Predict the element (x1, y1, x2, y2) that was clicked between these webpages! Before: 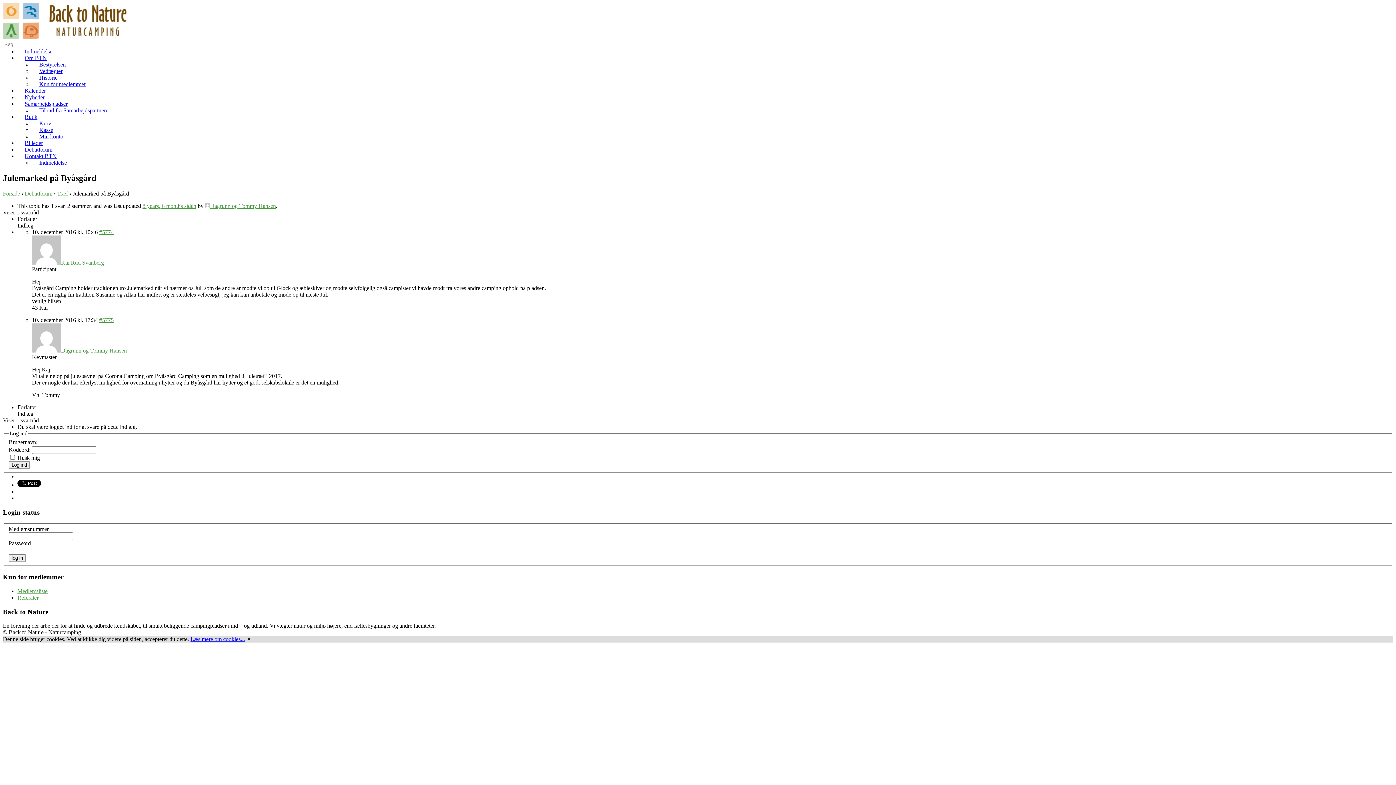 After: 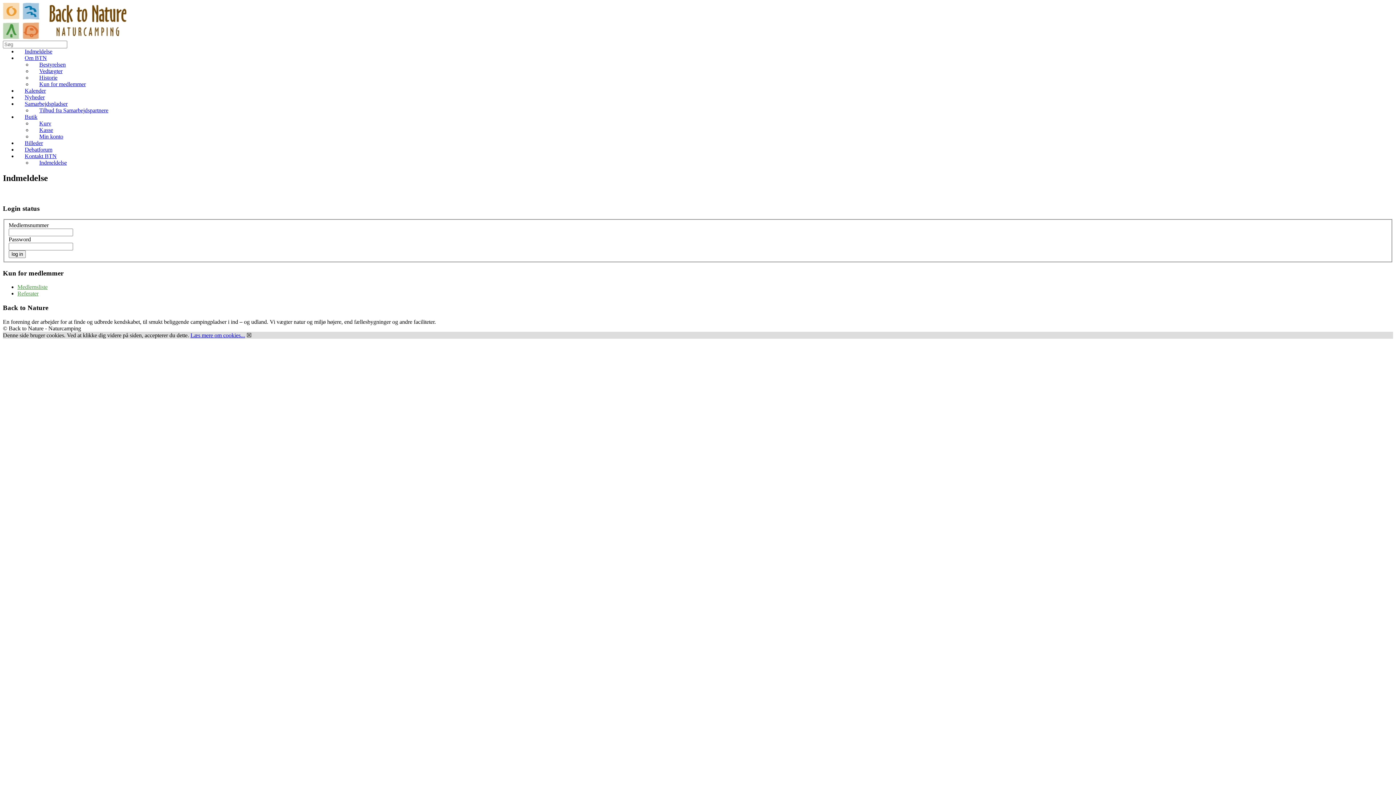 Action: bbox: (32, 152, 74, 173) label: Indmeldelse